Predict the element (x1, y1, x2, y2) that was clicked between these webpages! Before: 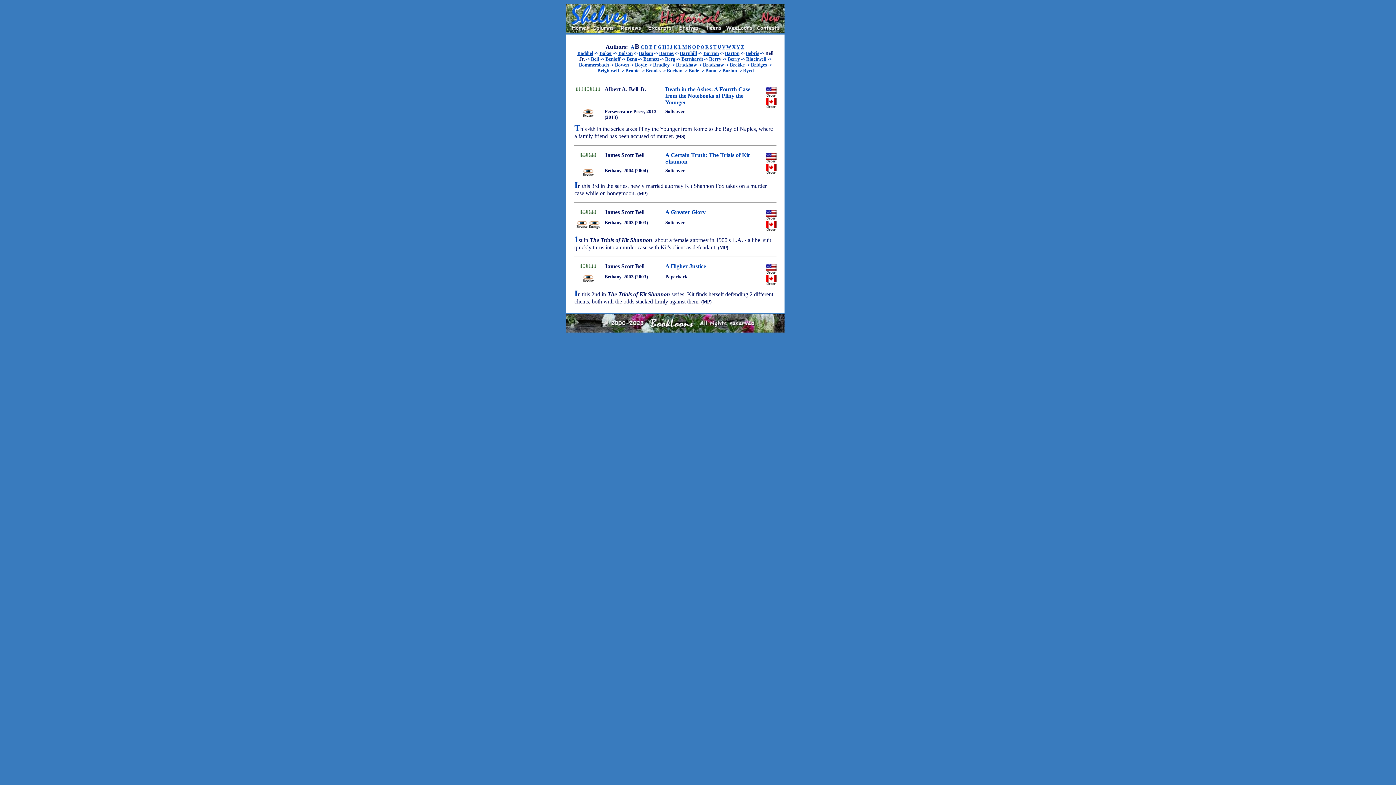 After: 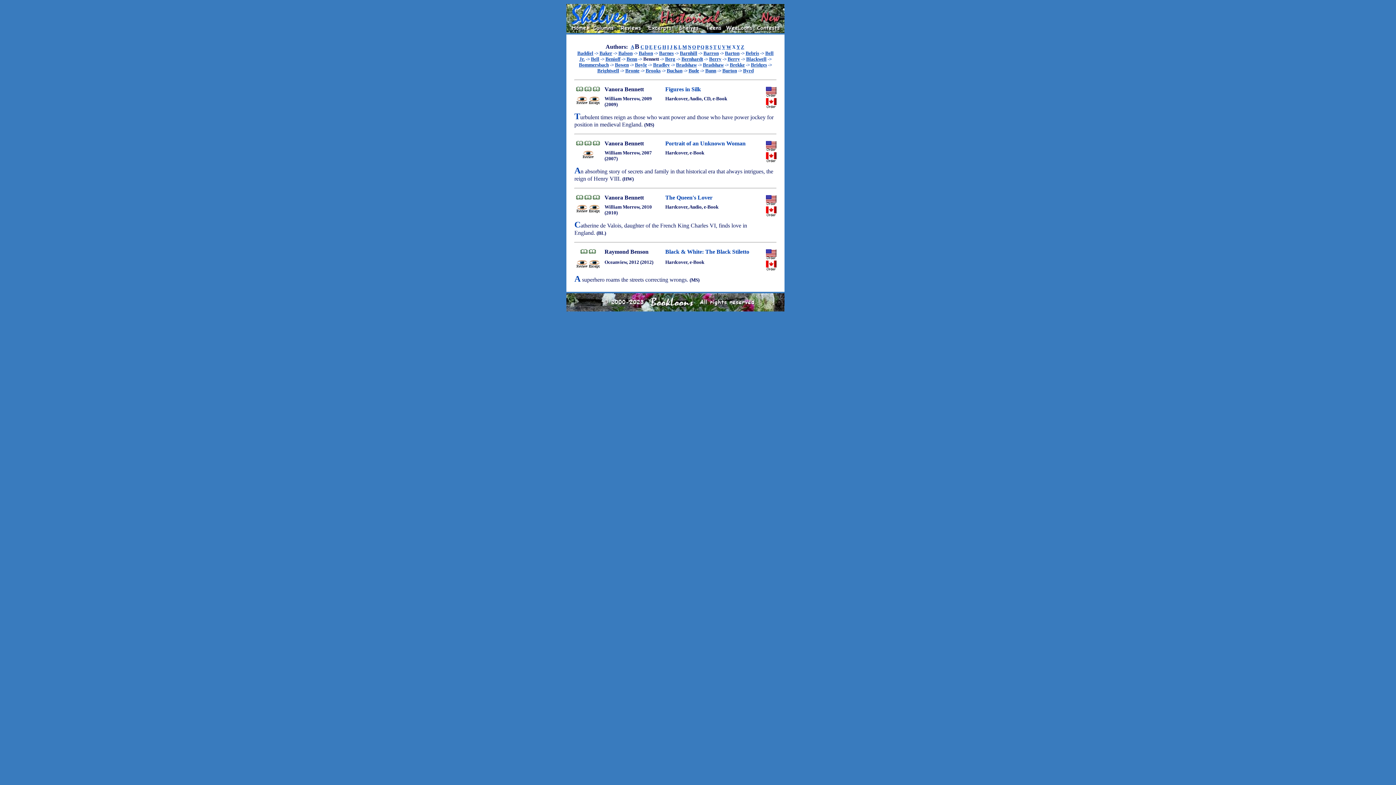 Action: bbox: (643, 56, 659, 61) label: Bennett